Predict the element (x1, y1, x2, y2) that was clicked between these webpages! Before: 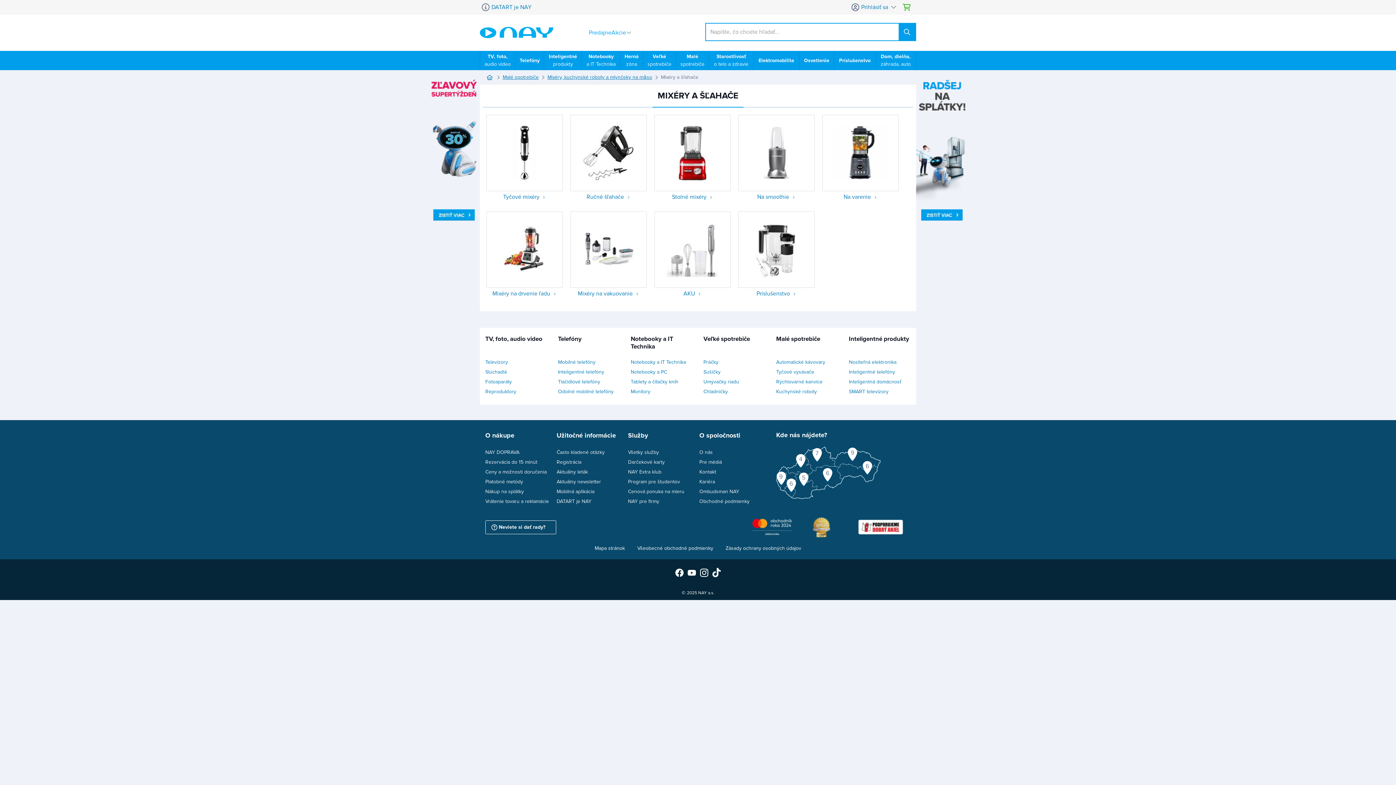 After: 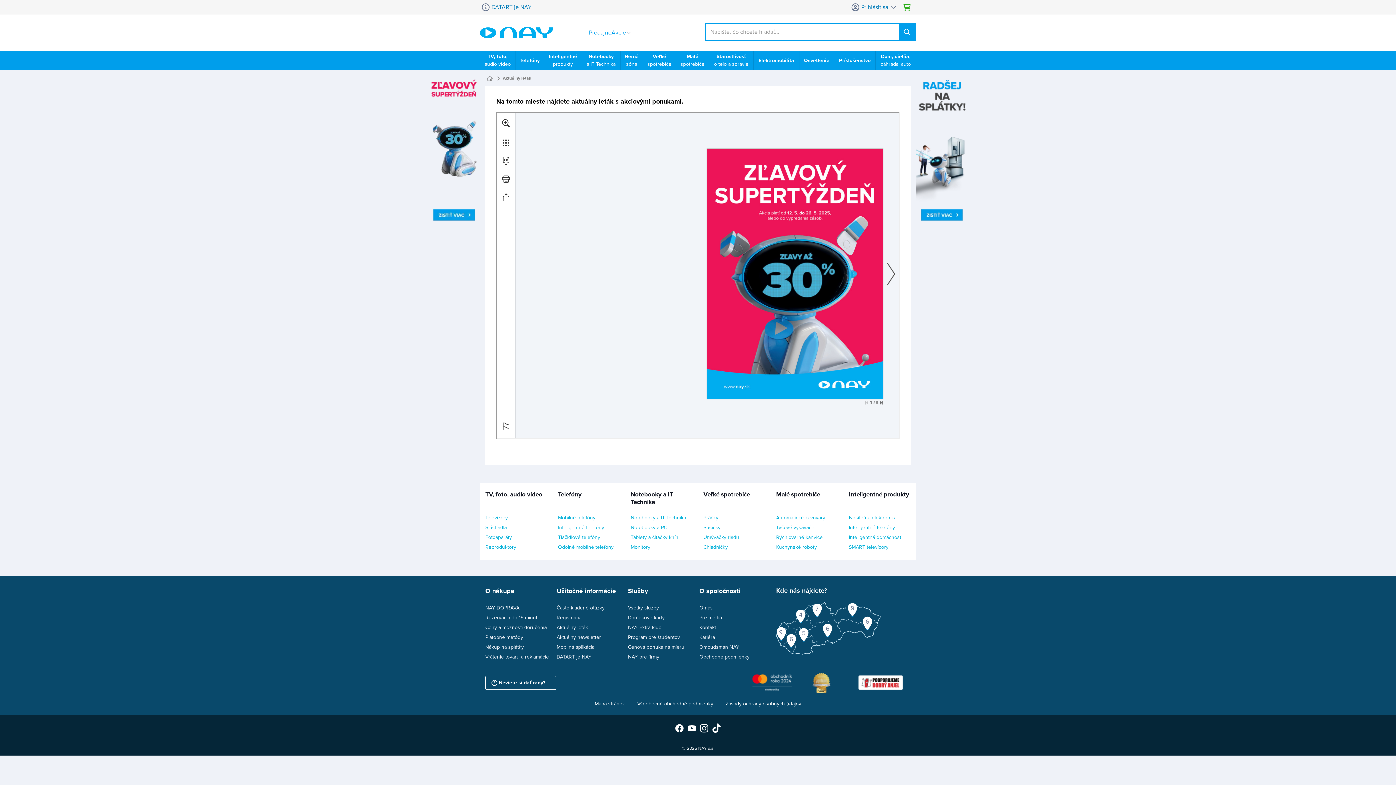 Action: label: Aktuálny leták bbox: (556, 467, 628, 477)